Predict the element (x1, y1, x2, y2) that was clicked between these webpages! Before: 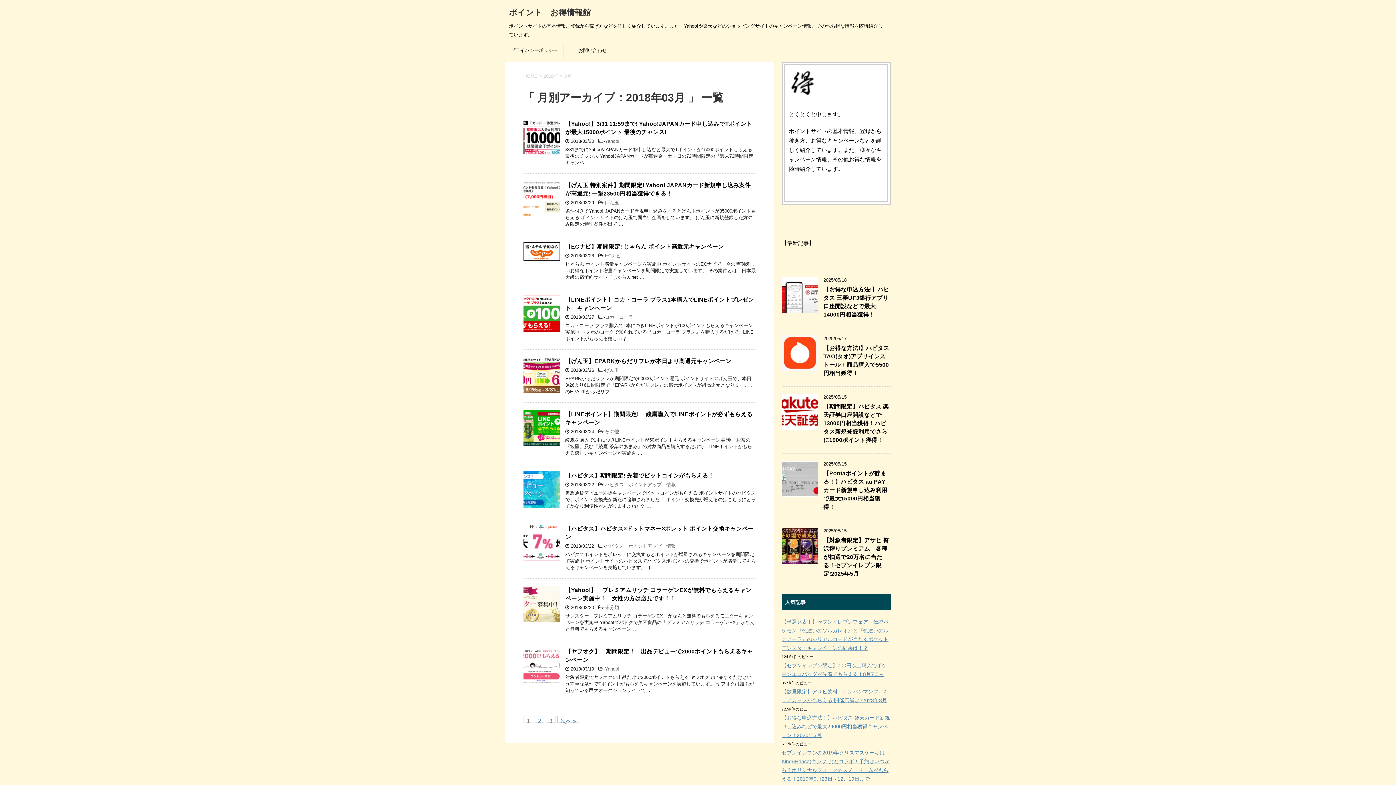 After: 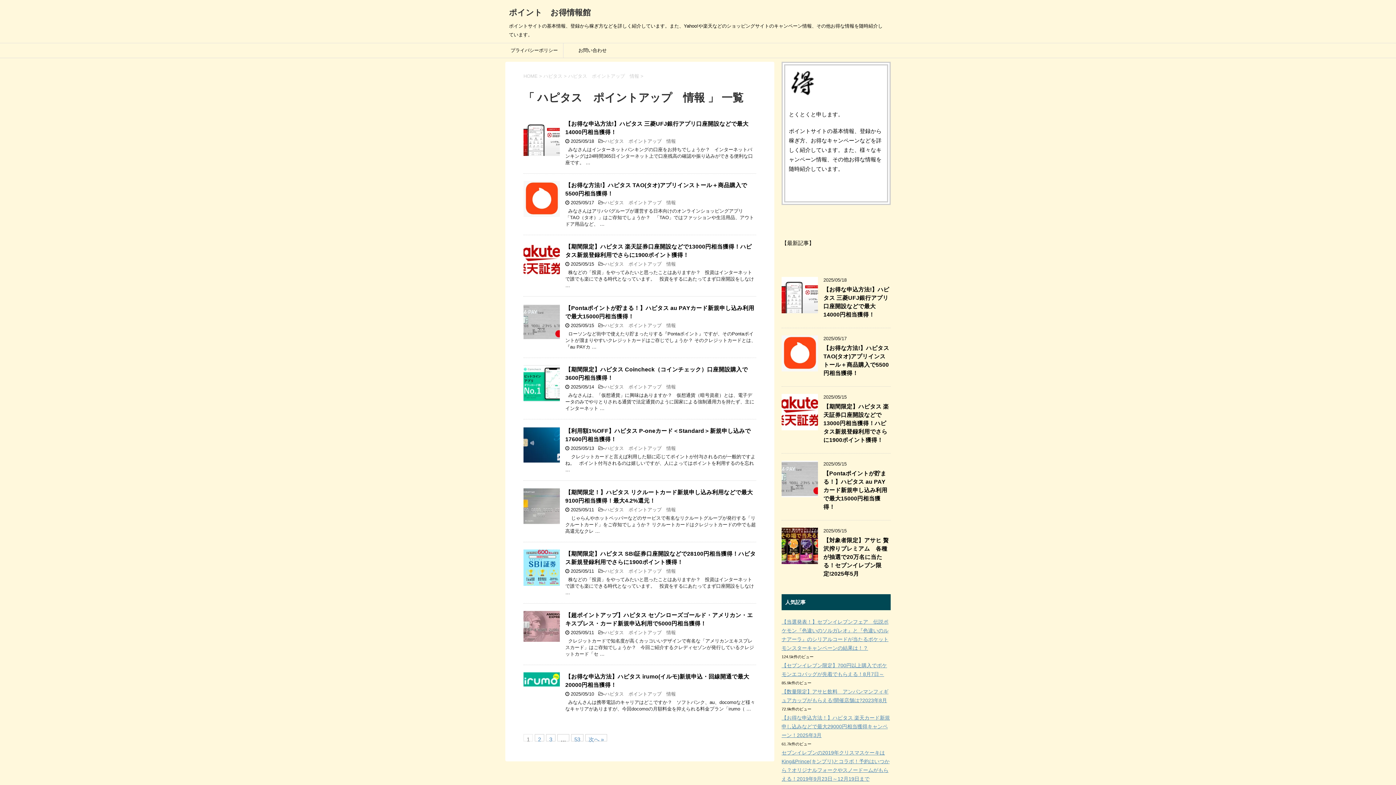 Action: bbox: (605, 543, 676, 549) label: ハピタス　ポイントアップ　情報